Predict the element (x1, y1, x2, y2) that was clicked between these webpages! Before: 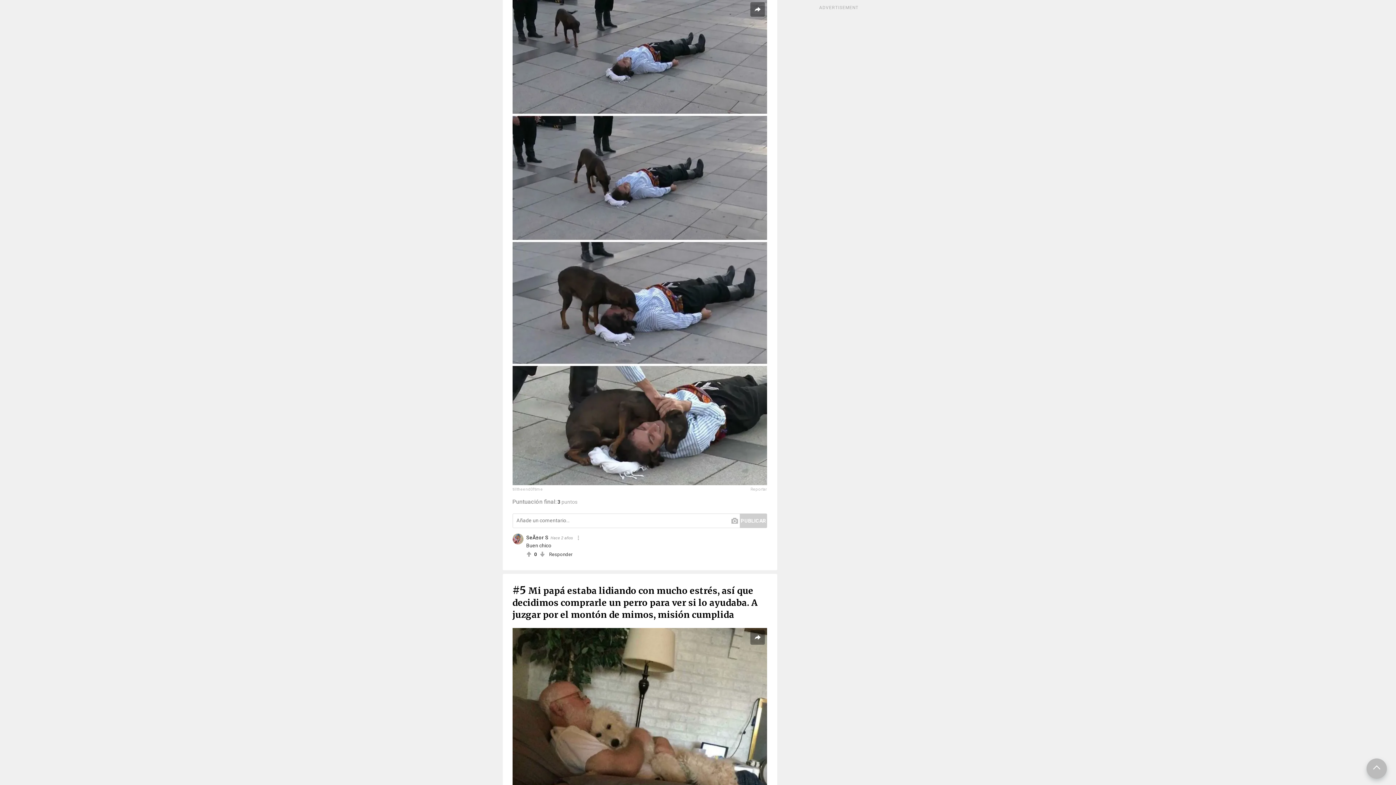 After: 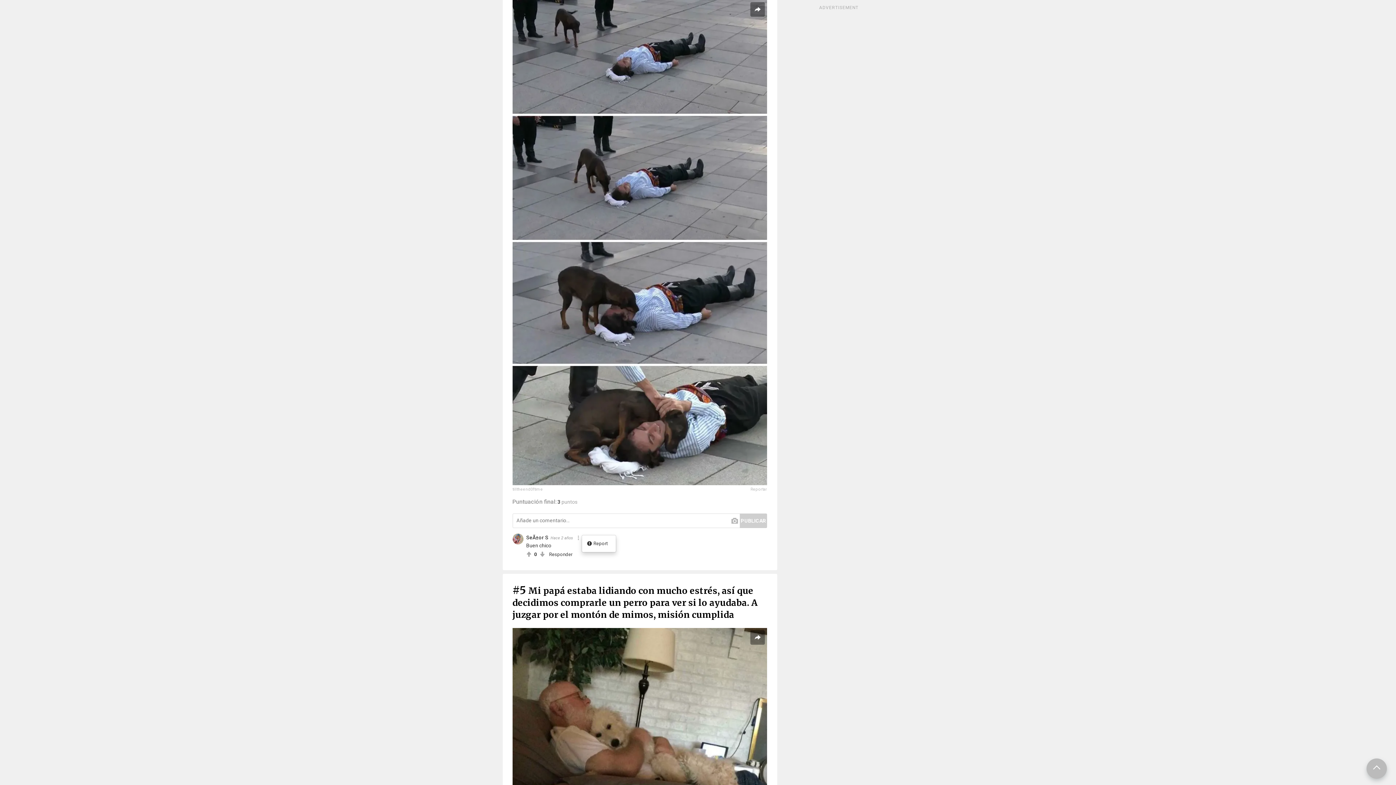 Action: bbox: (576, 532, 582, 542)